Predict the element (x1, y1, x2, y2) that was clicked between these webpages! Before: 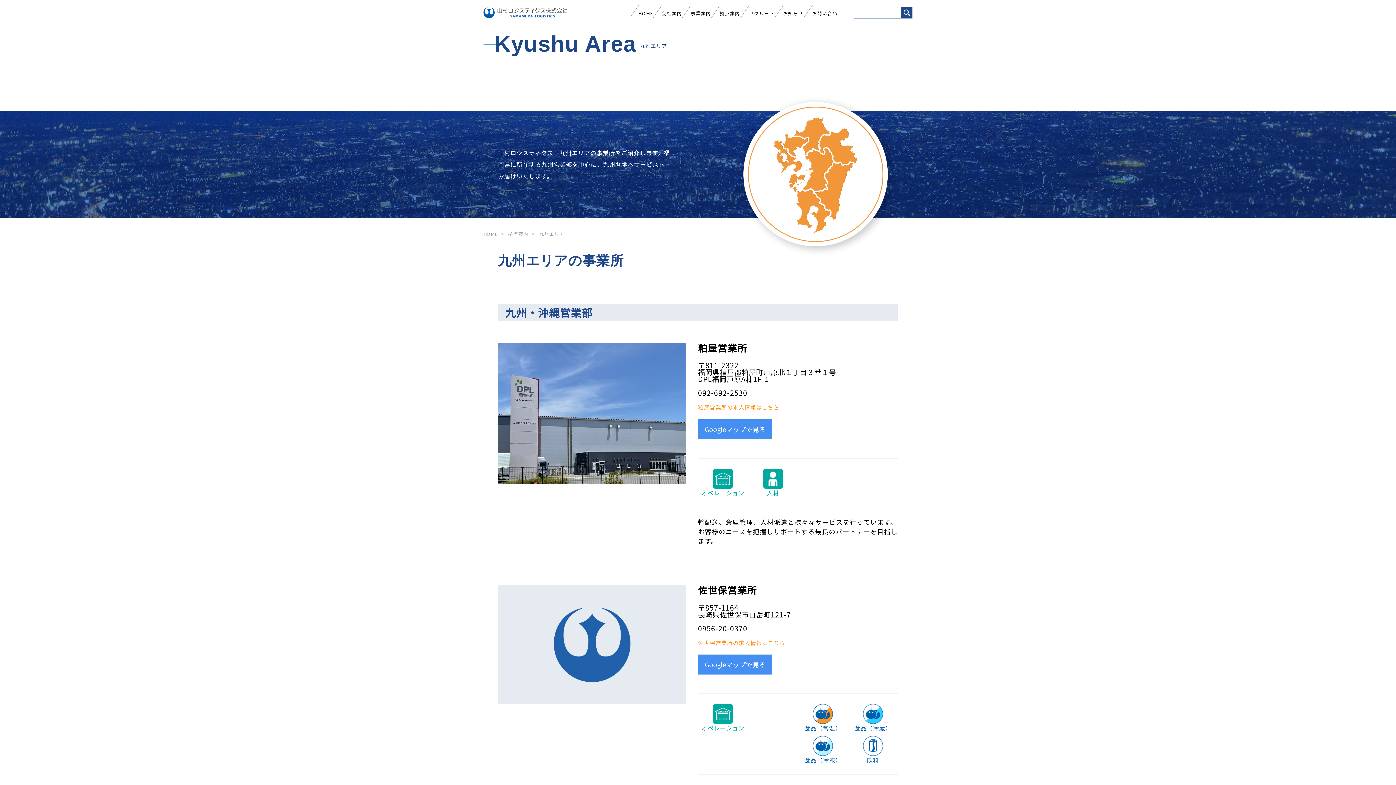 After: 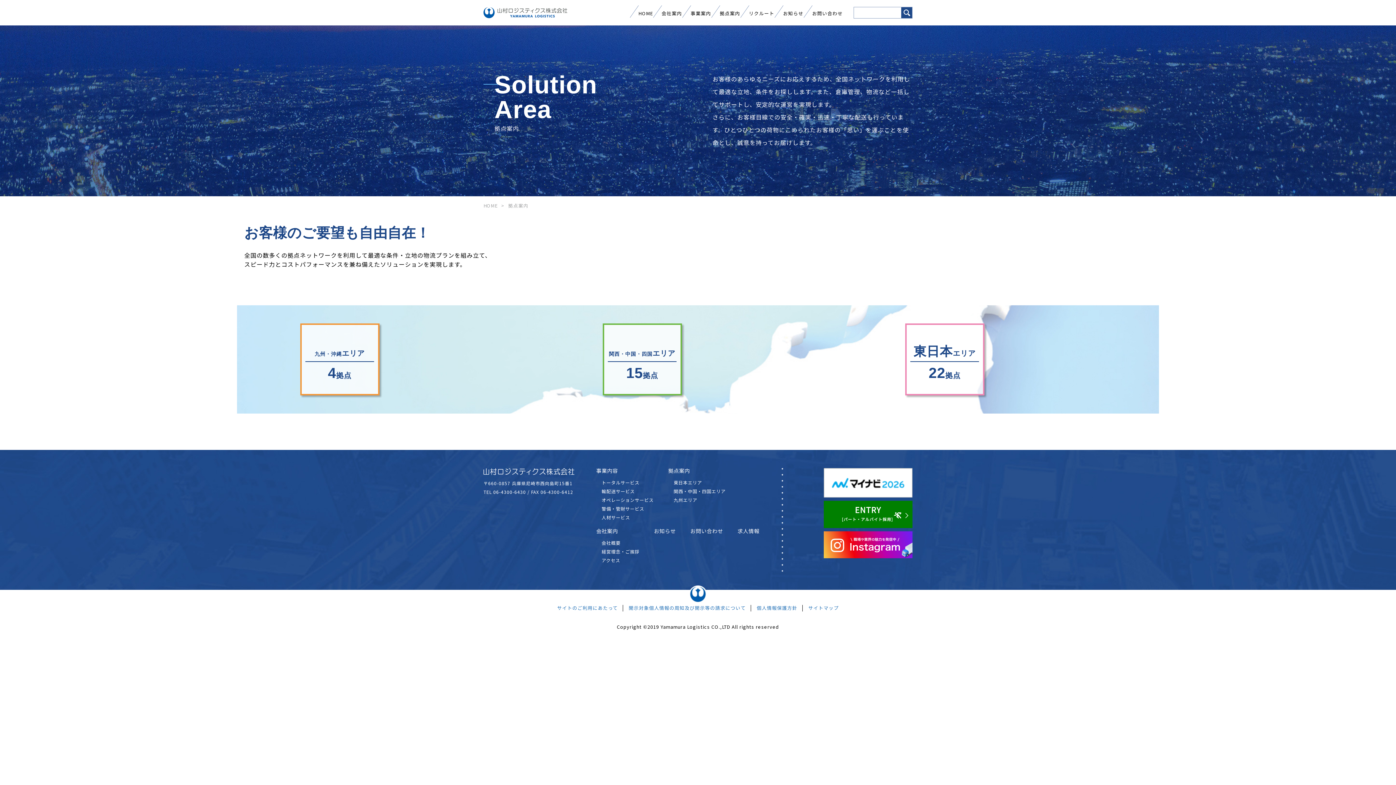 Action: bbox: (508, 230, 528, 237) label: 拠点案内